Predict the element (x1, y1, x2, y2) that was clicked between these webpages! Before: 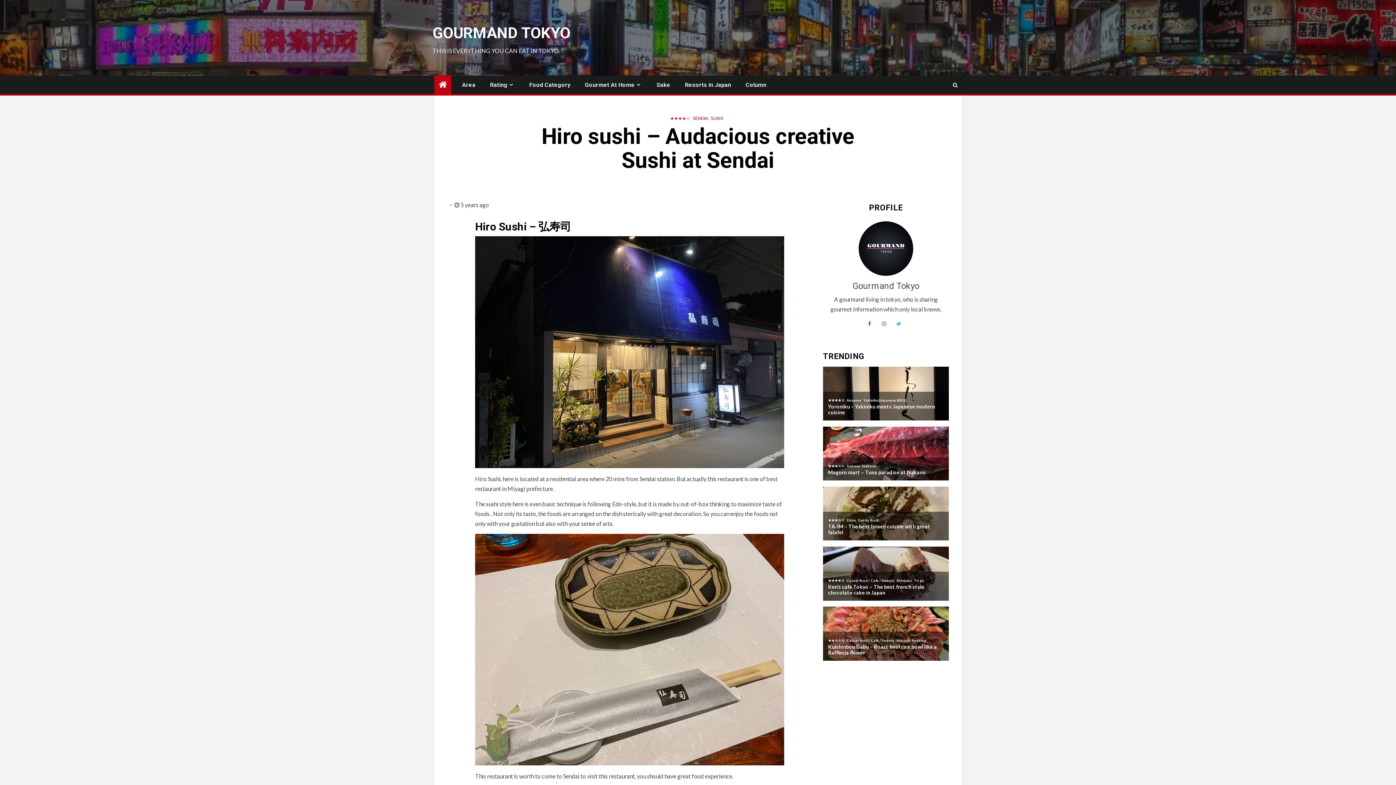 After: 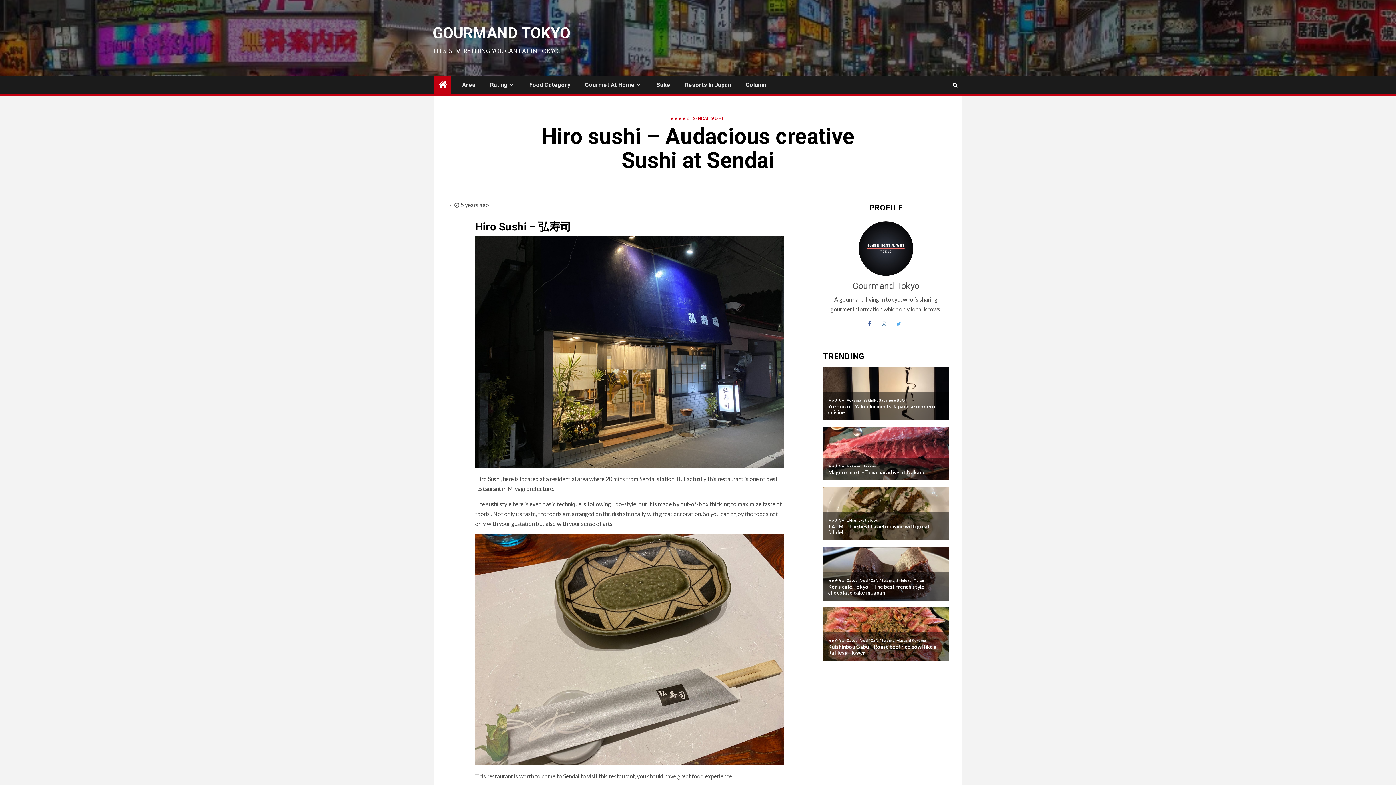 Action: bbox: (864, 319, 875, 330)